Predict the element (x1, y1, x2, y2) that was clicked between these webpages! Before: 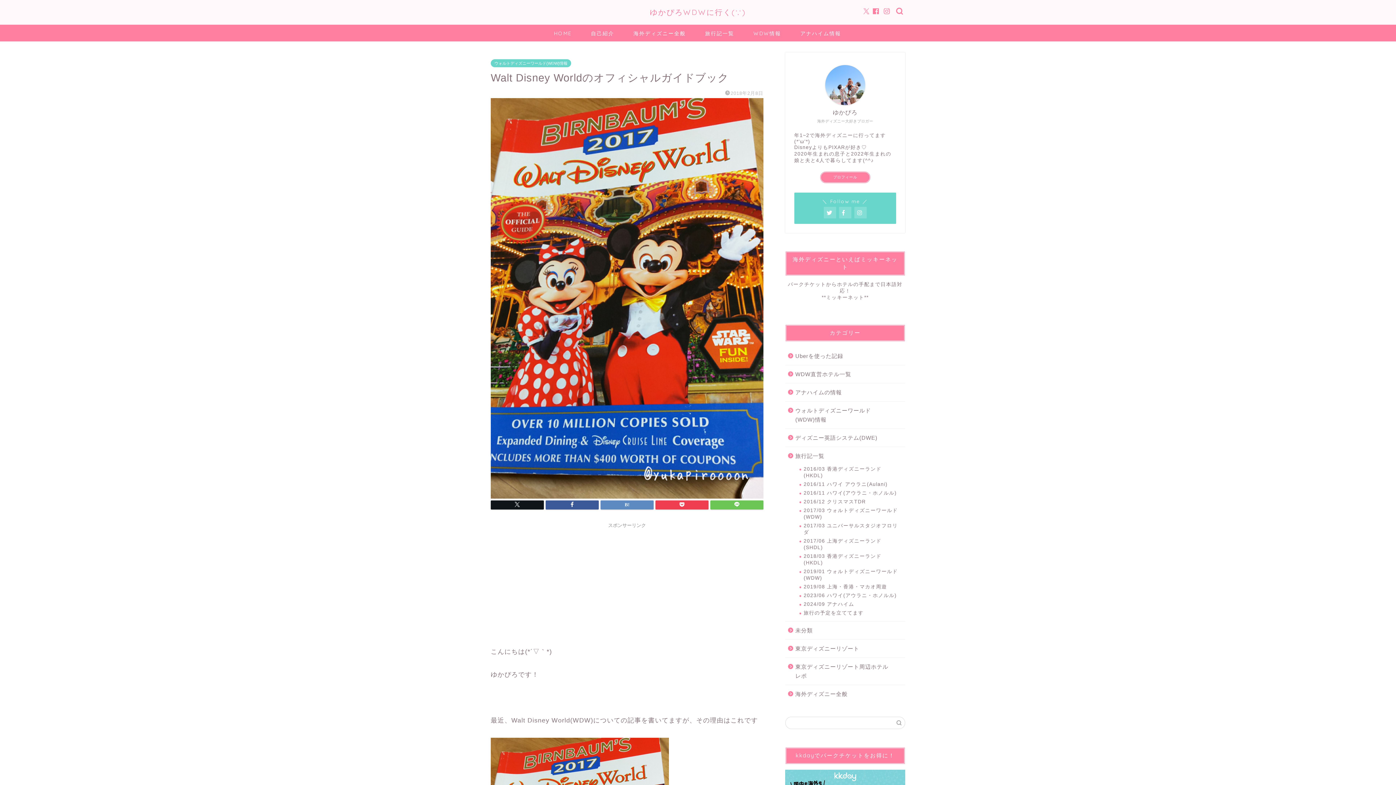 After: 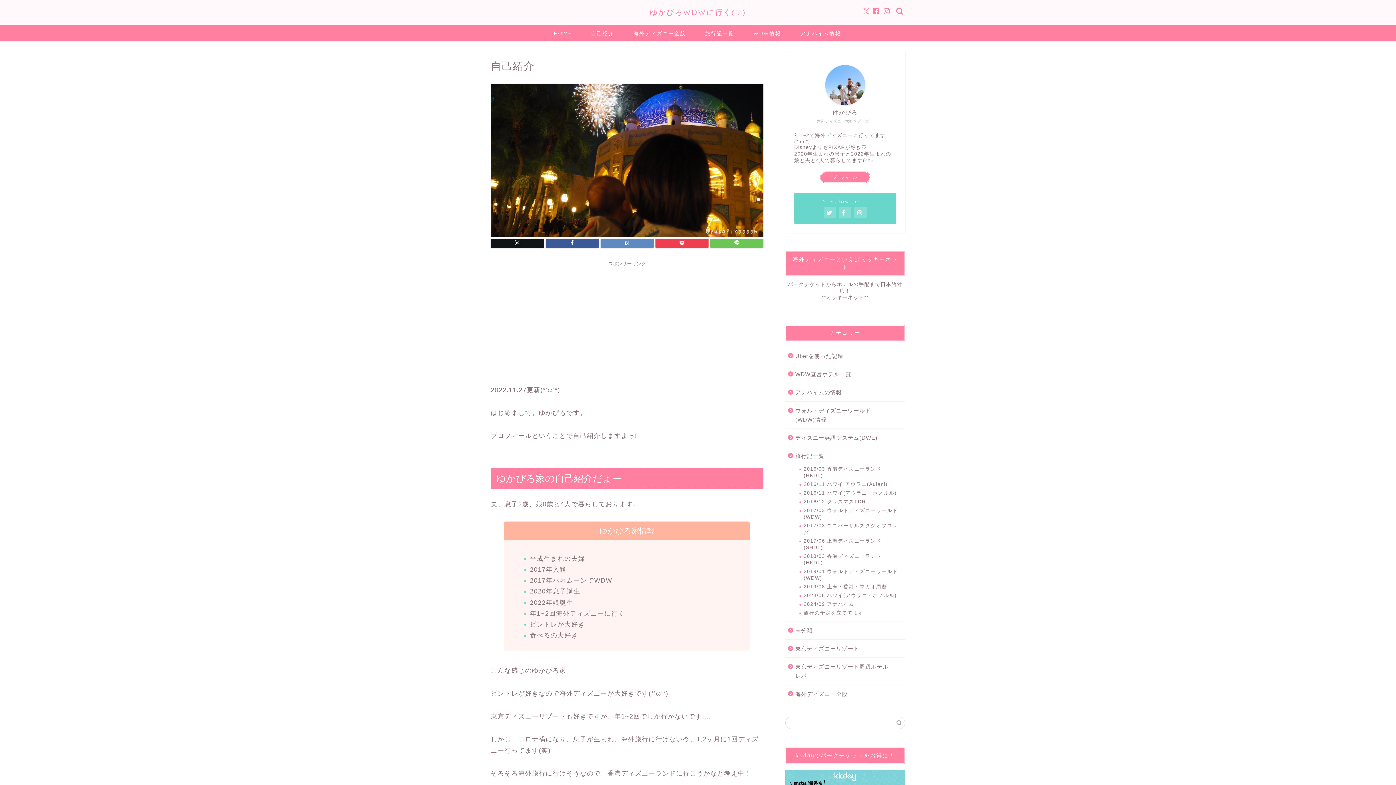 Action: bbox: (825, 65, 865, 105)